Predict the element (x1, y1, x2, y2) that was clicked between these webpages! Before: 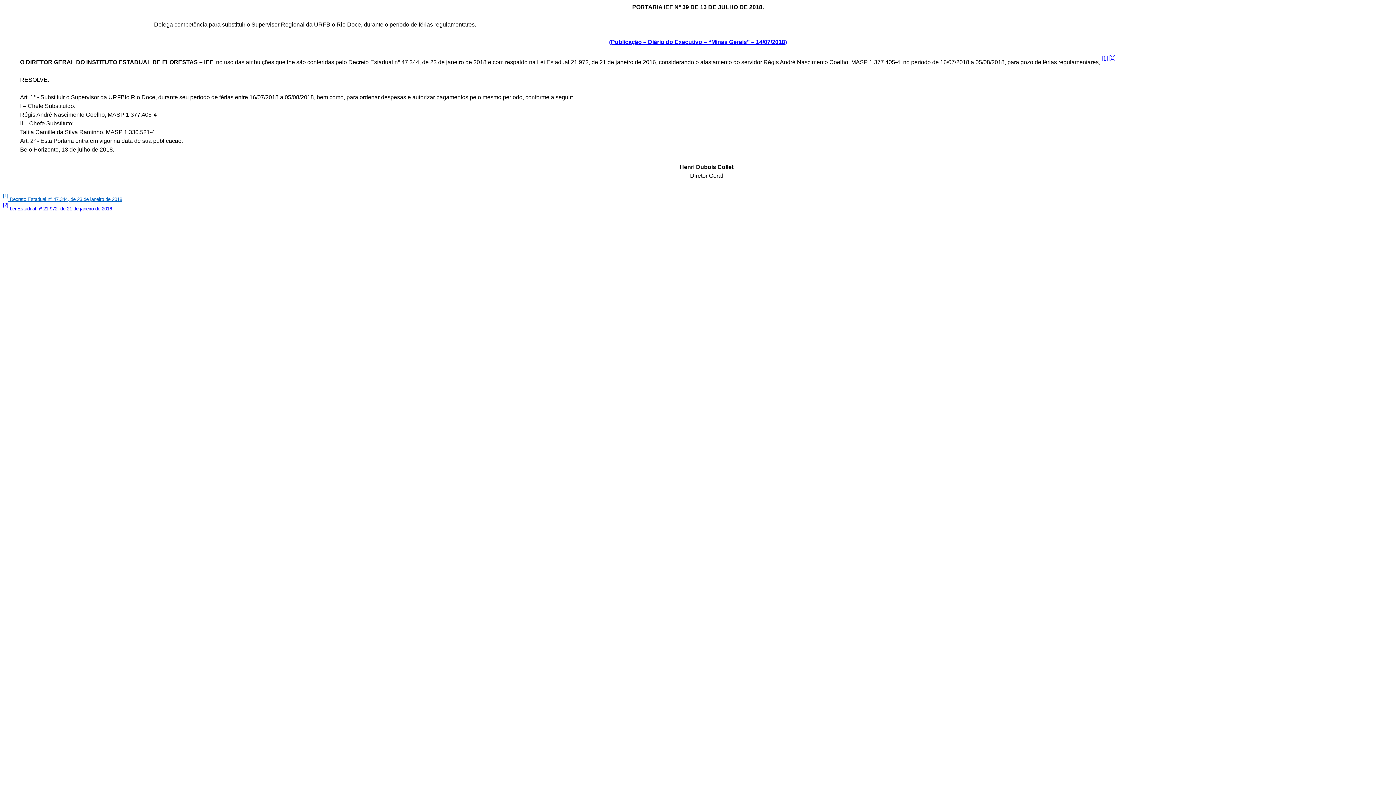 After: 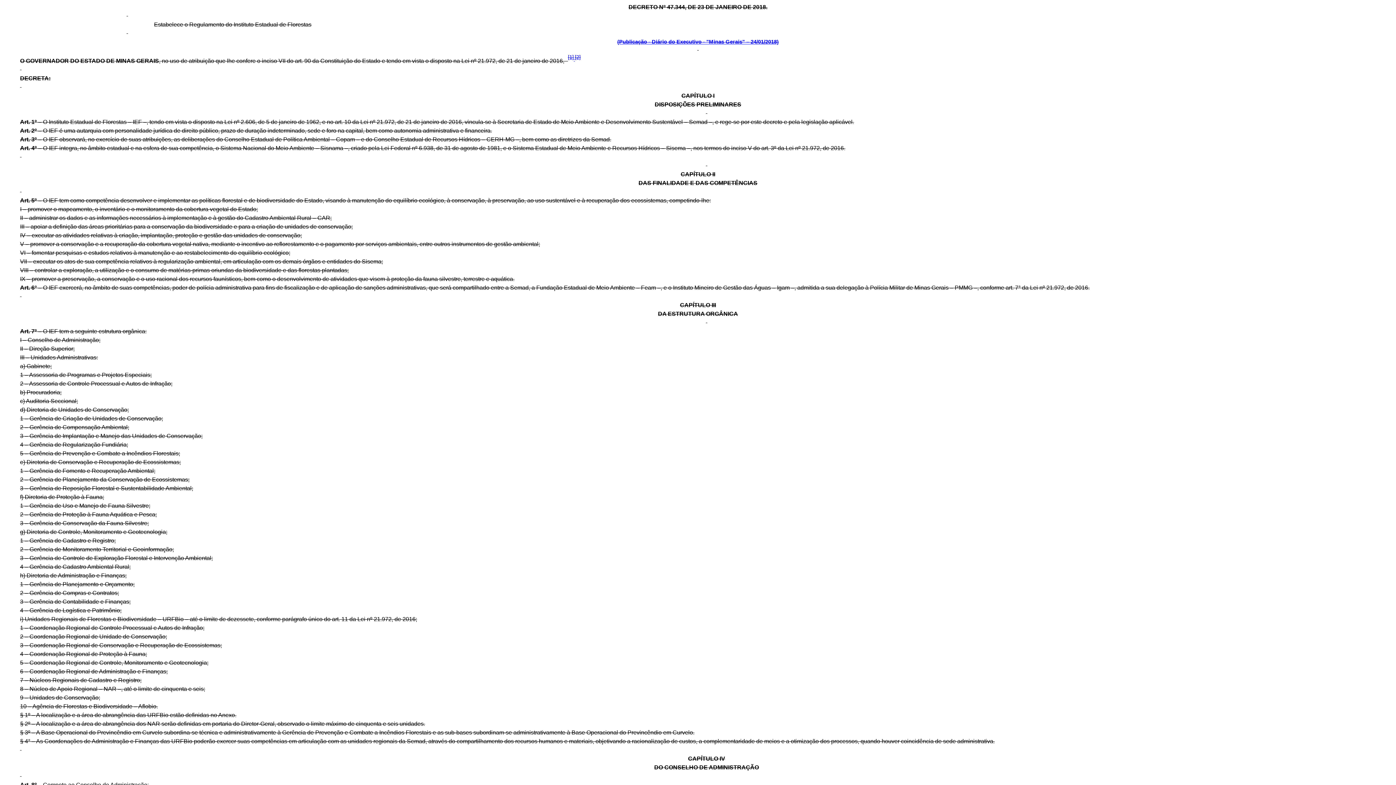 Action: label: [1] Decreto Estadual nº 47.344, de 23 de janeiro de 2018 bbox: (2, 196, 122, 202)